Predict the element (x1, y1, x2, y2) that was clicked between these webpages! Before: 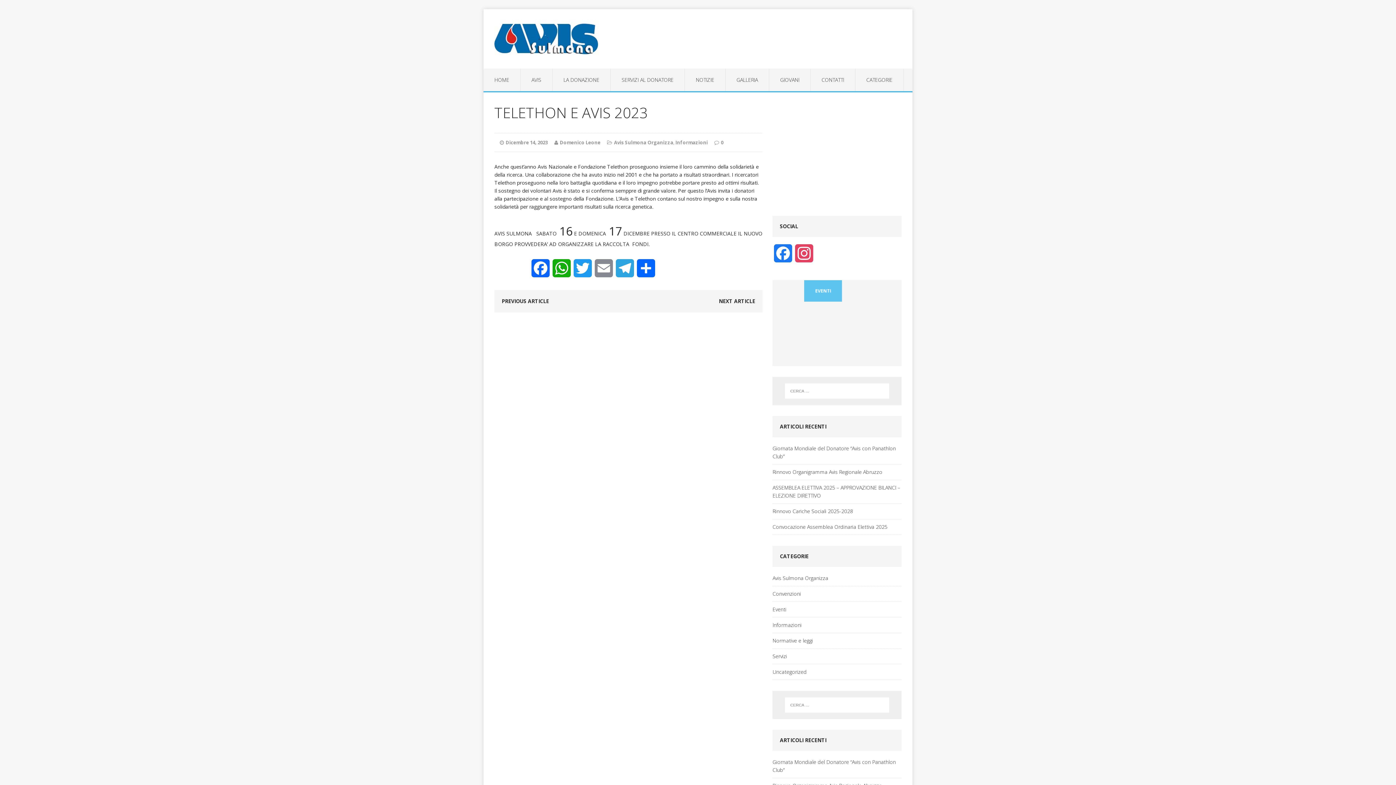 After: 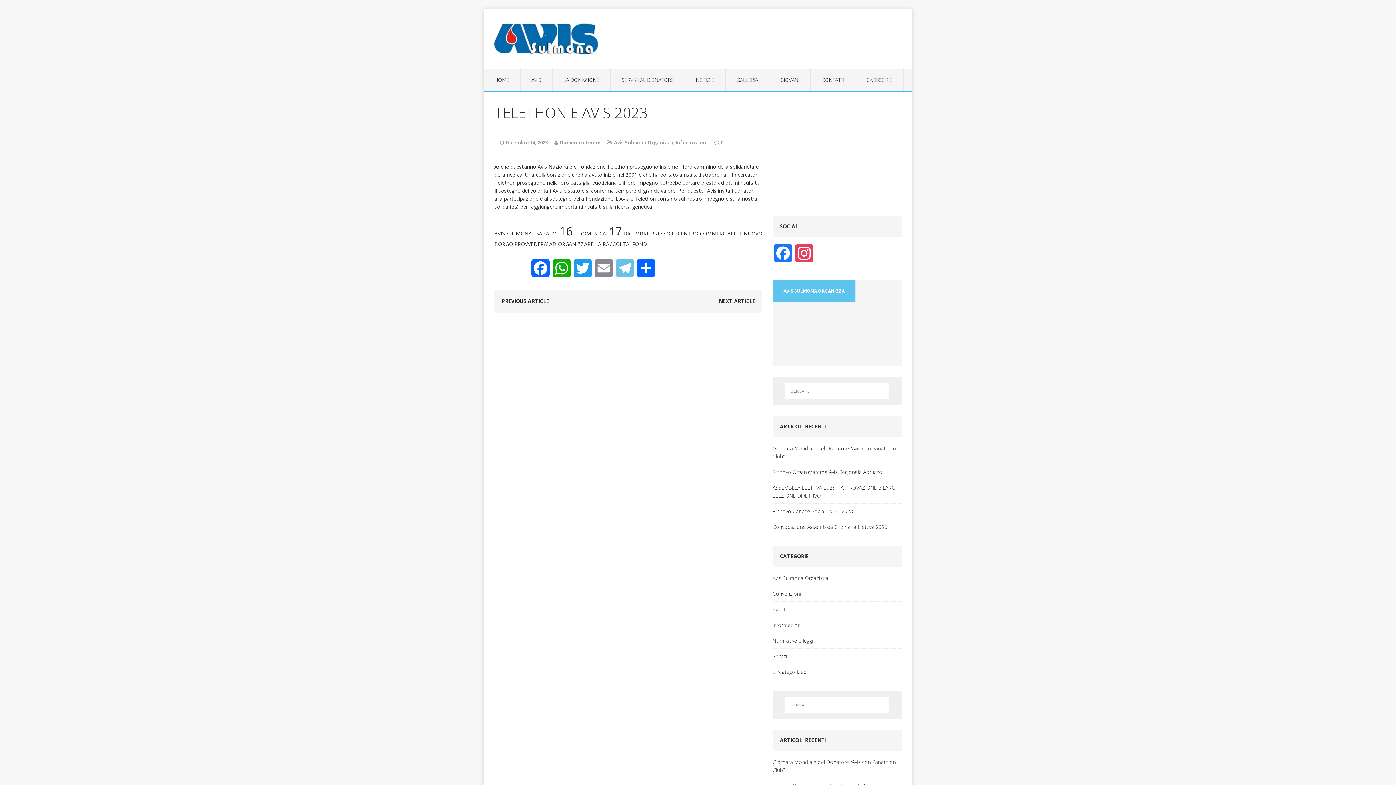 Action: label: Telegram bbox: (614, 259, 635, 284)